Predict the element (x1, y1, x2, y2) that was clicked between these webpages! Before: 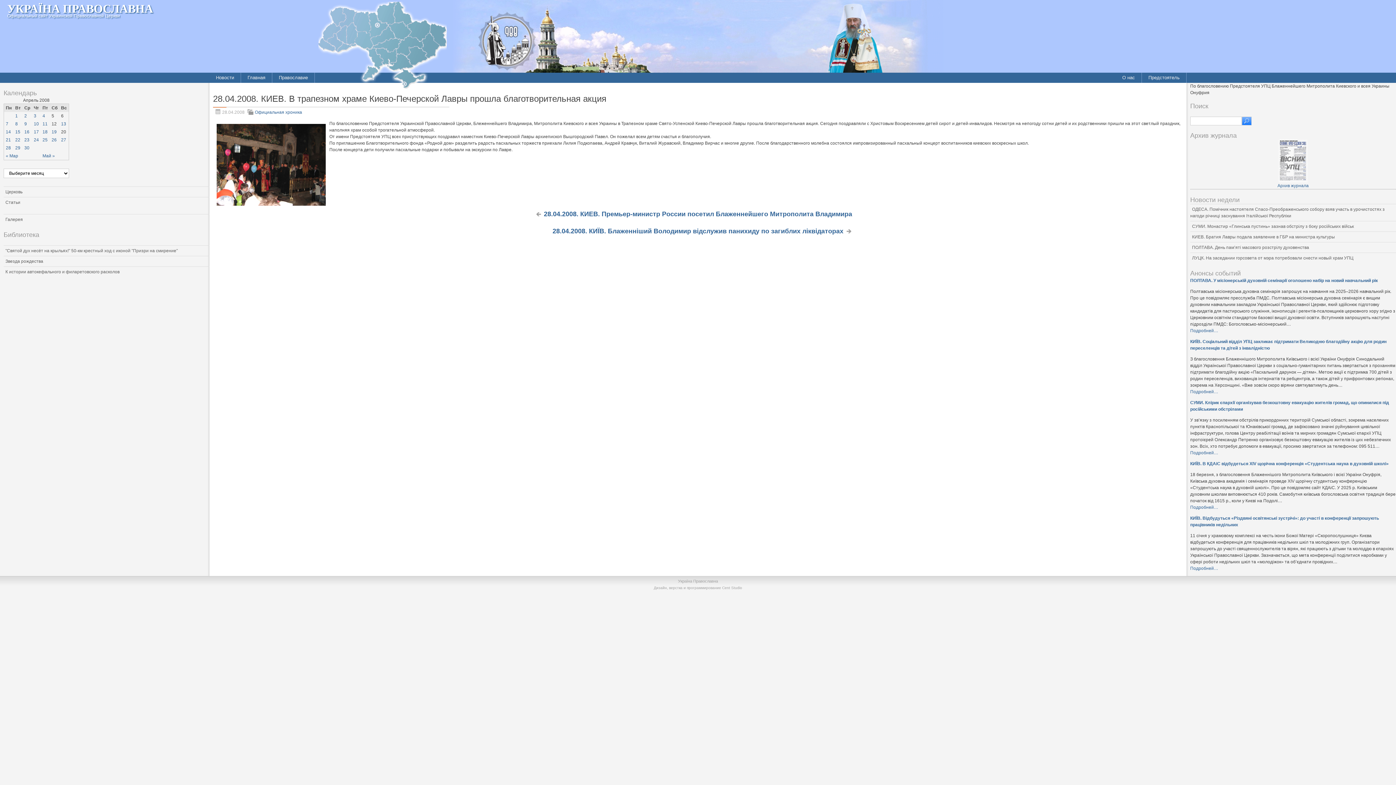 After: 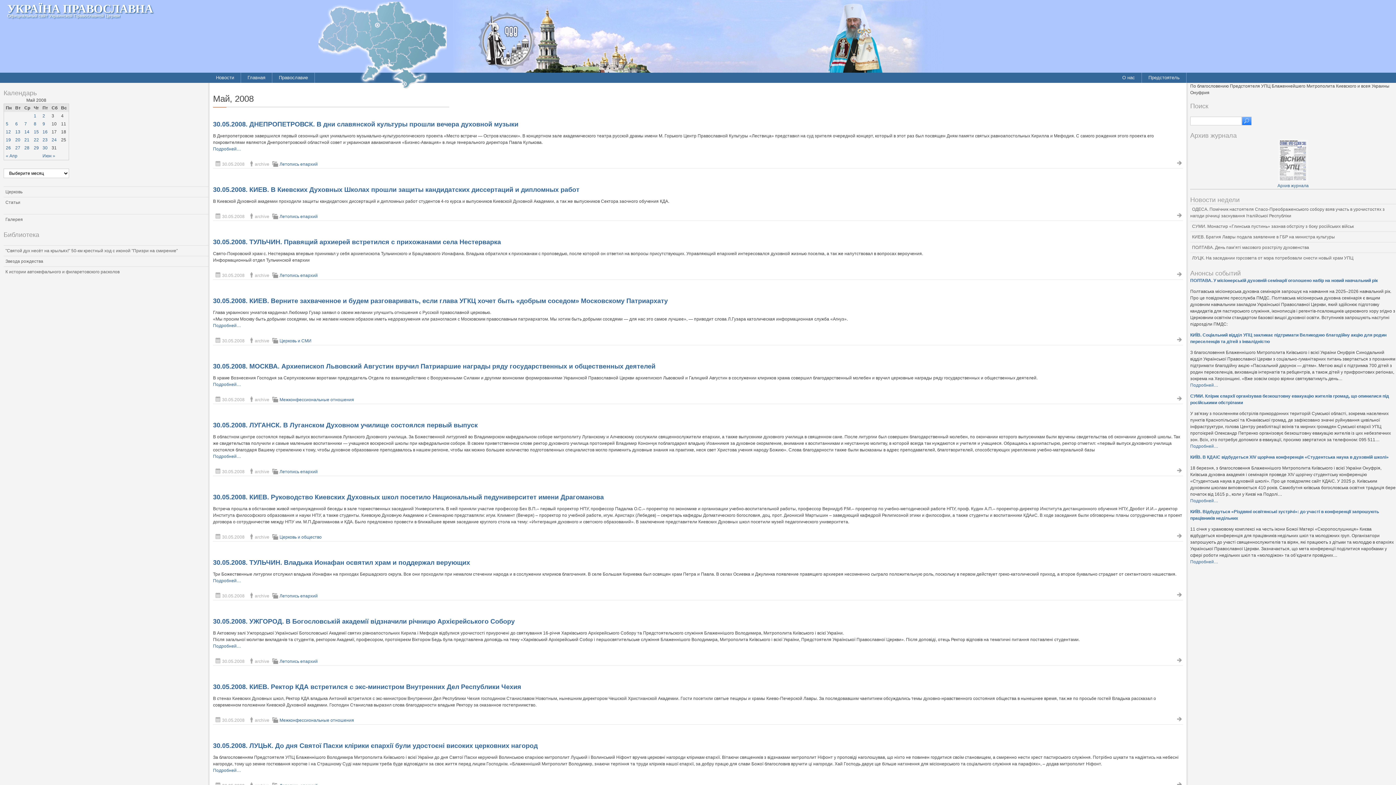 Action: bbox: (42, 153, 54, 158) label: Май »